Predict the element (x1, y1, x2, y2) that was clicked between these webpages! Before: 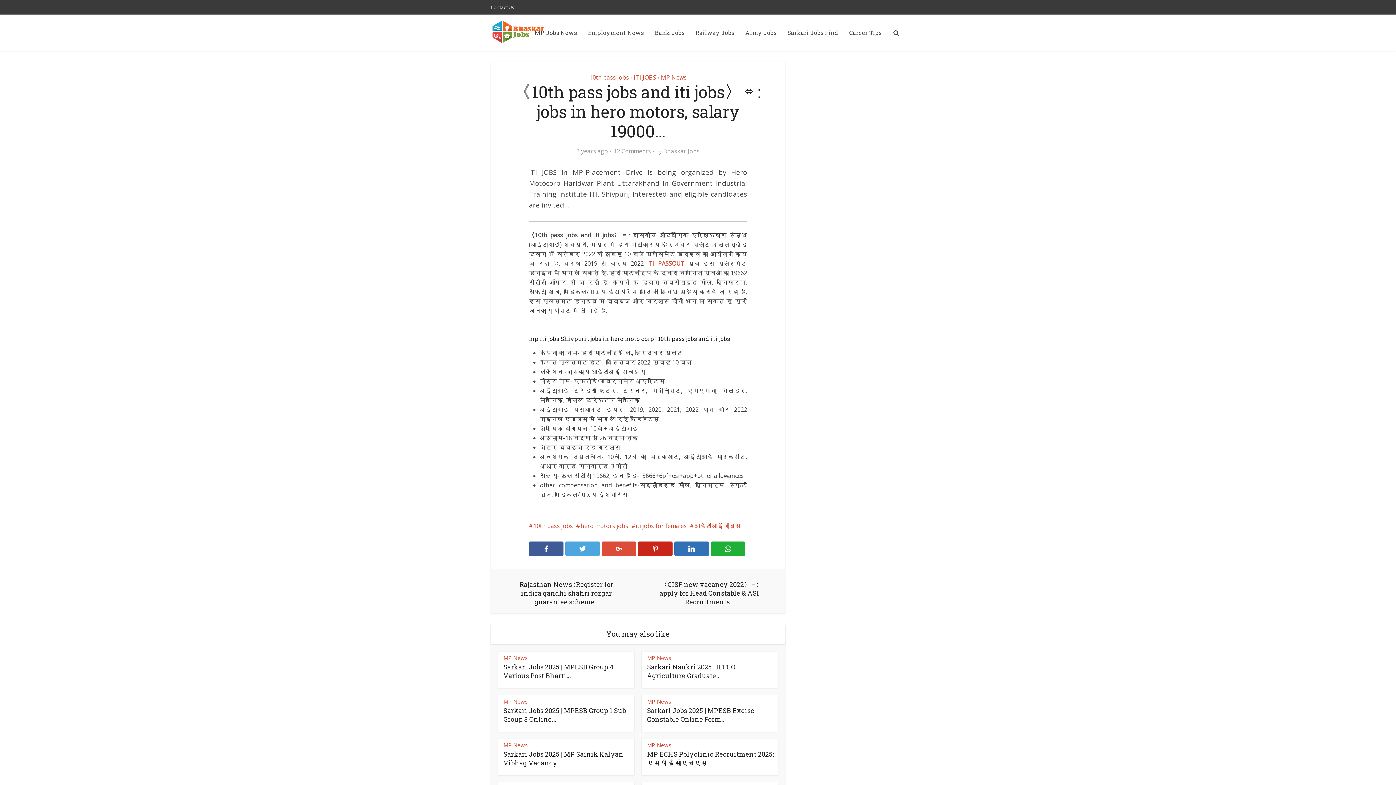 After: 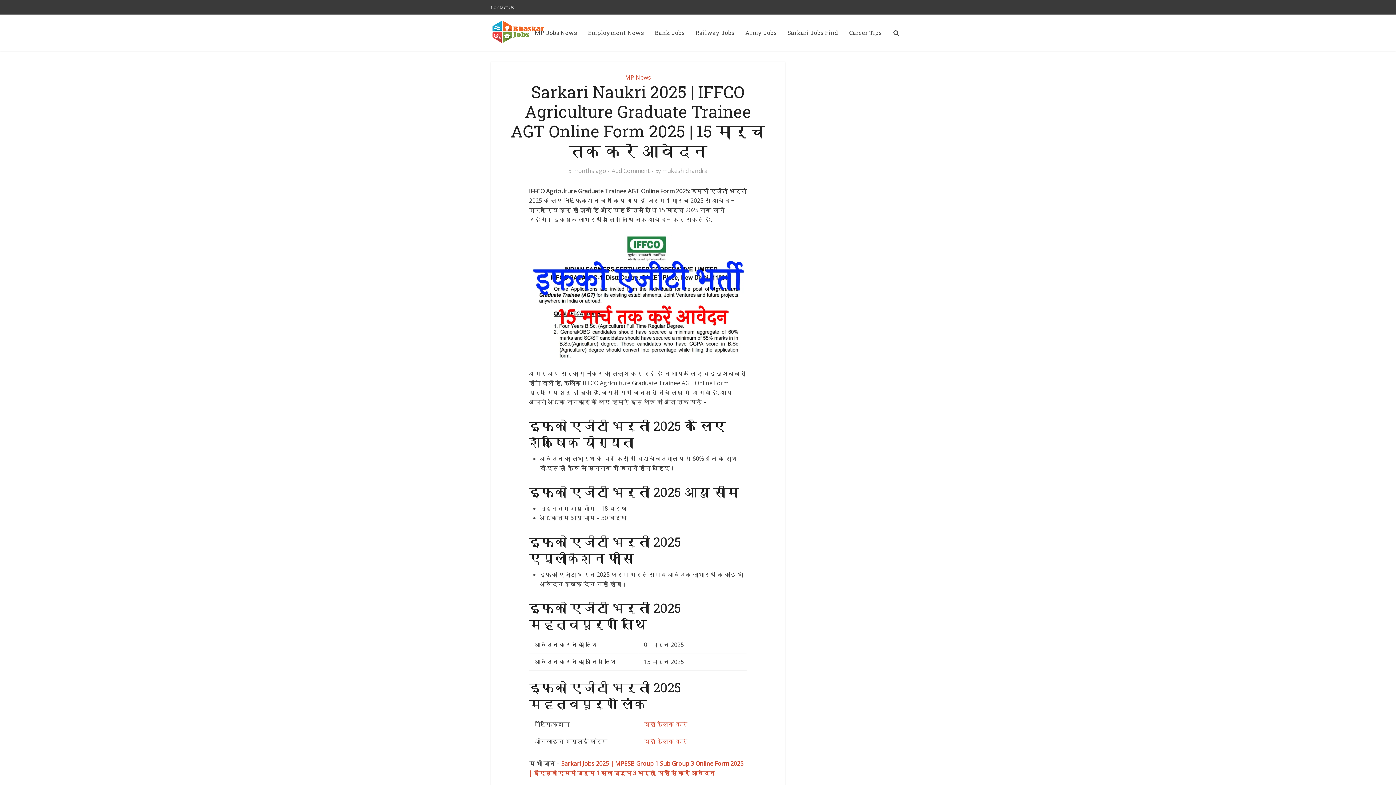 Action: bbox: (647, 662, 735, 680) label: Sarkari Naukri 2025 | IFFCO Agriculture Graduate...